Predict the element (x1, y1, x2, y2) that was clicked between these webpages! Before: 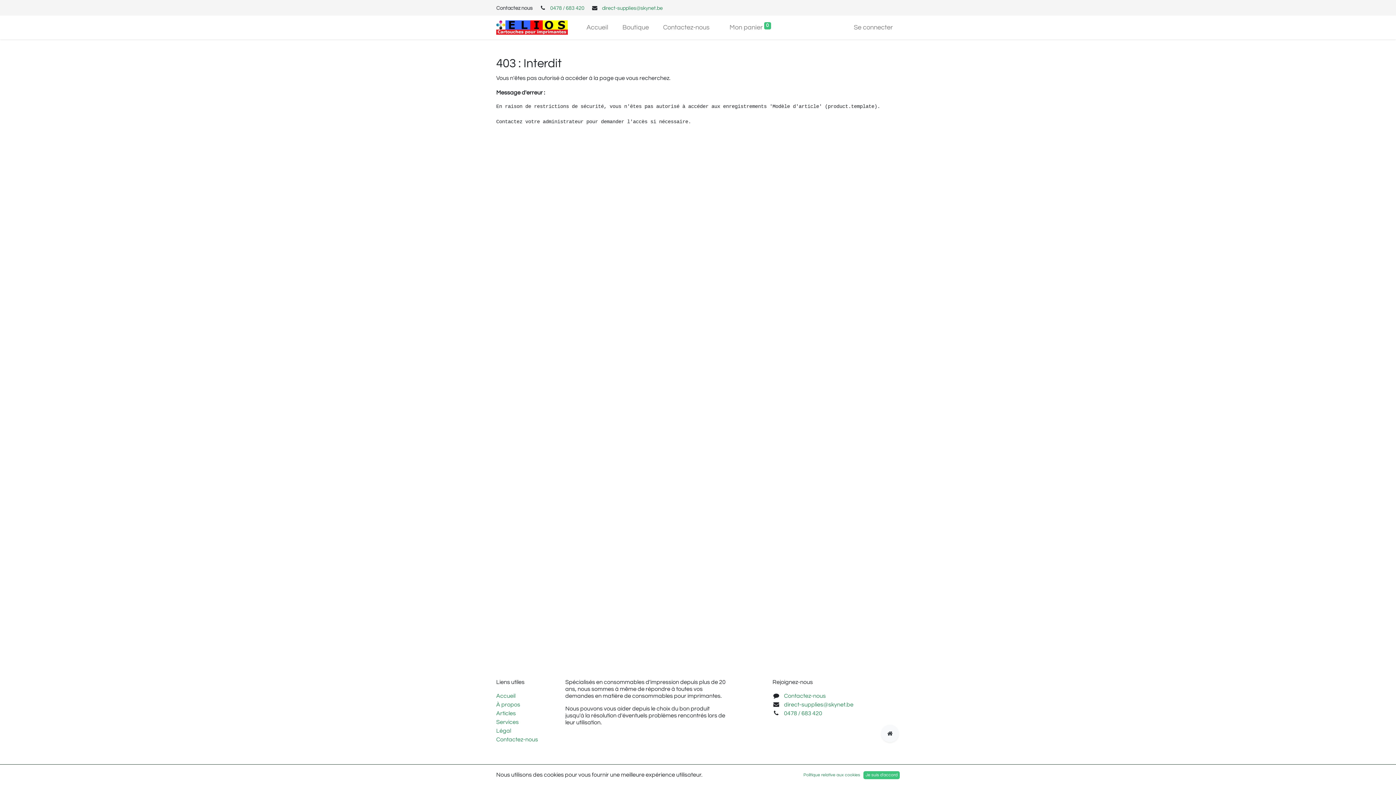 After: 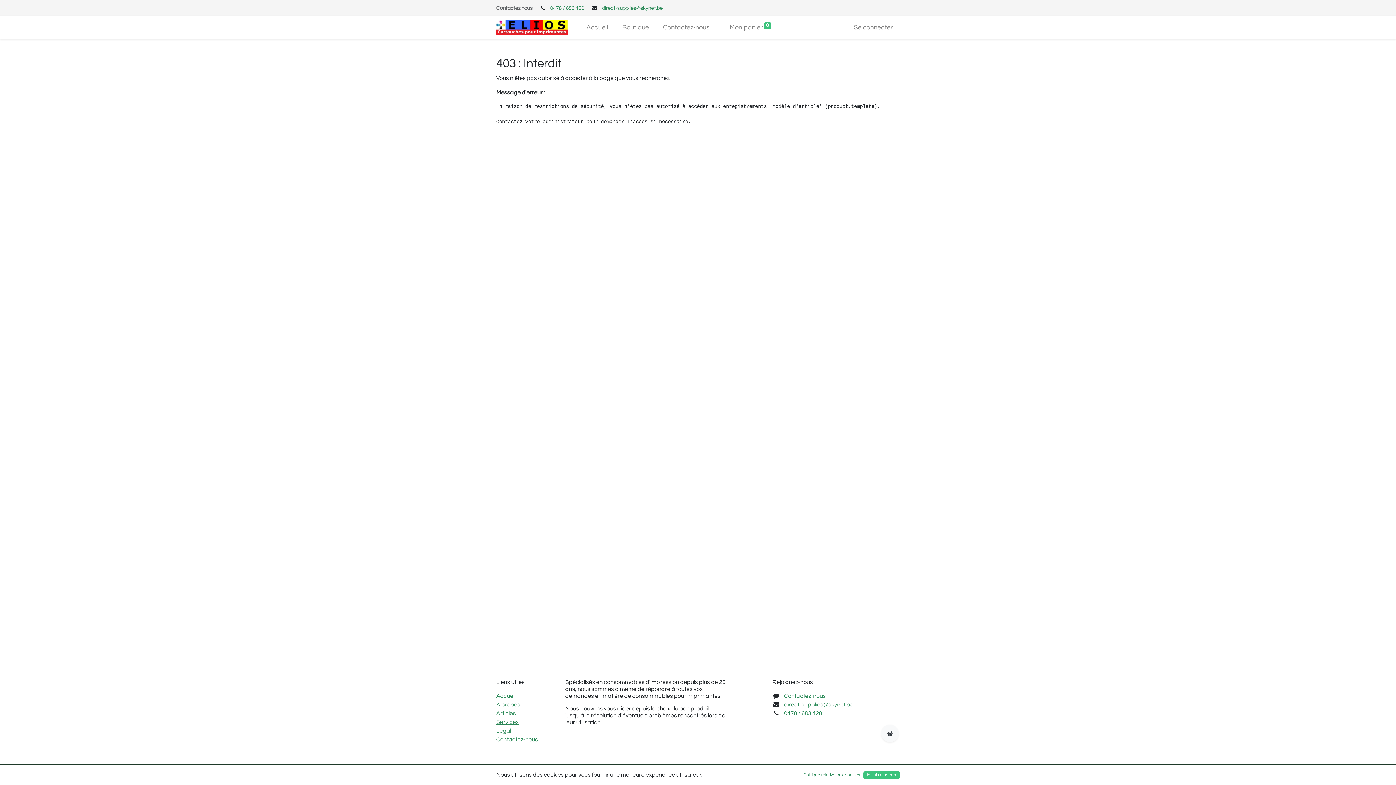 Action: bbox: (496, 719, 518, 725) label: Services